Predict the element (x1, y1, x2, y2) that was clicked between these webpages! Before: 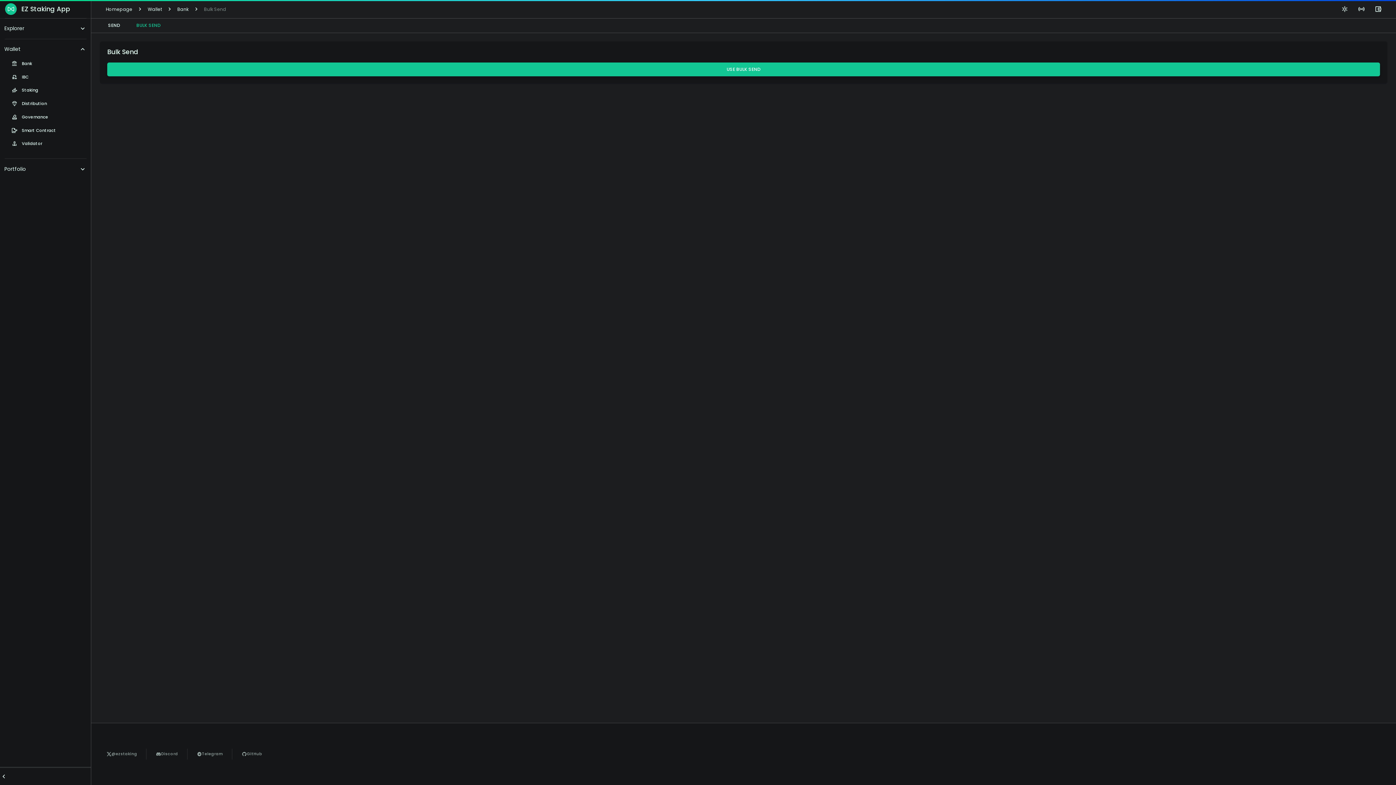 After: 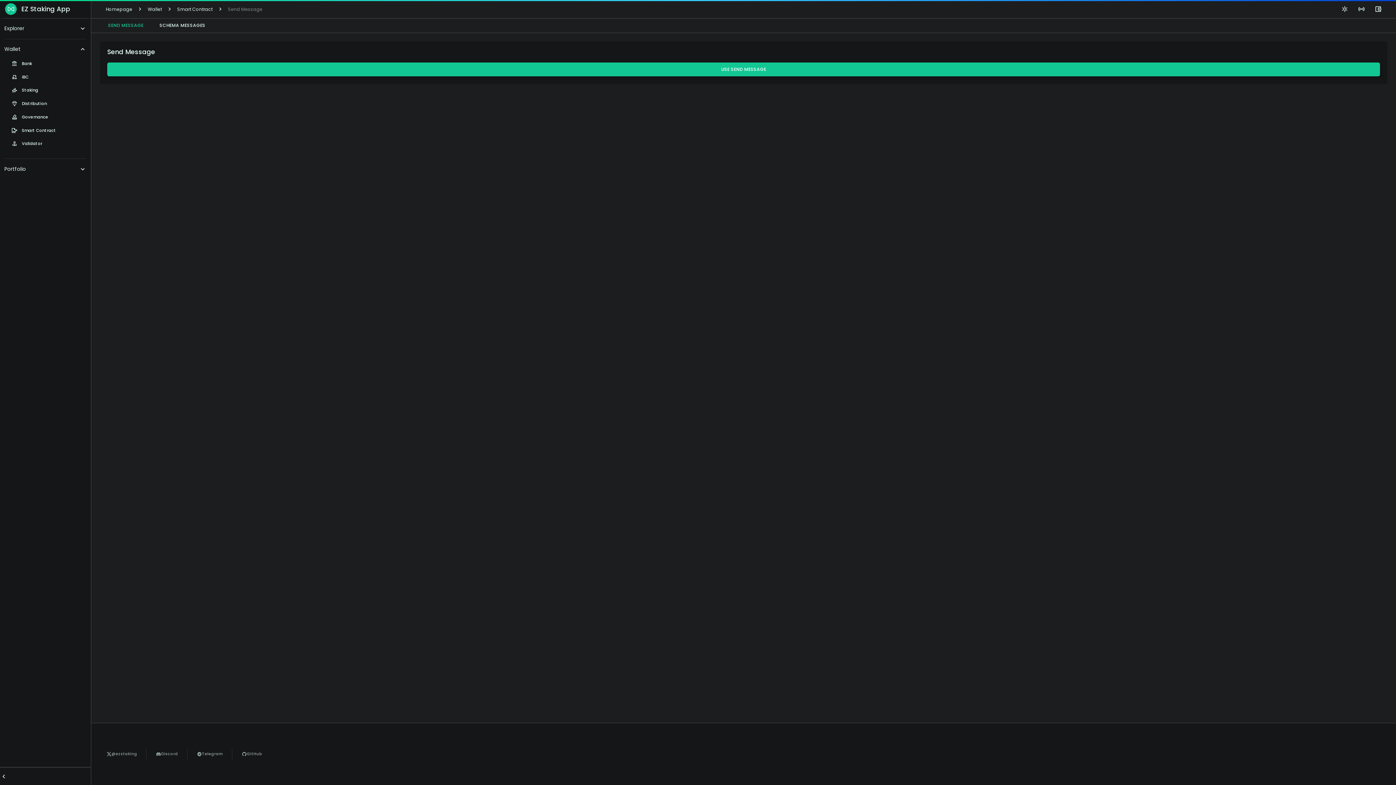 Action: label: Smart Contract bbox: (8, 124, 82, 136)